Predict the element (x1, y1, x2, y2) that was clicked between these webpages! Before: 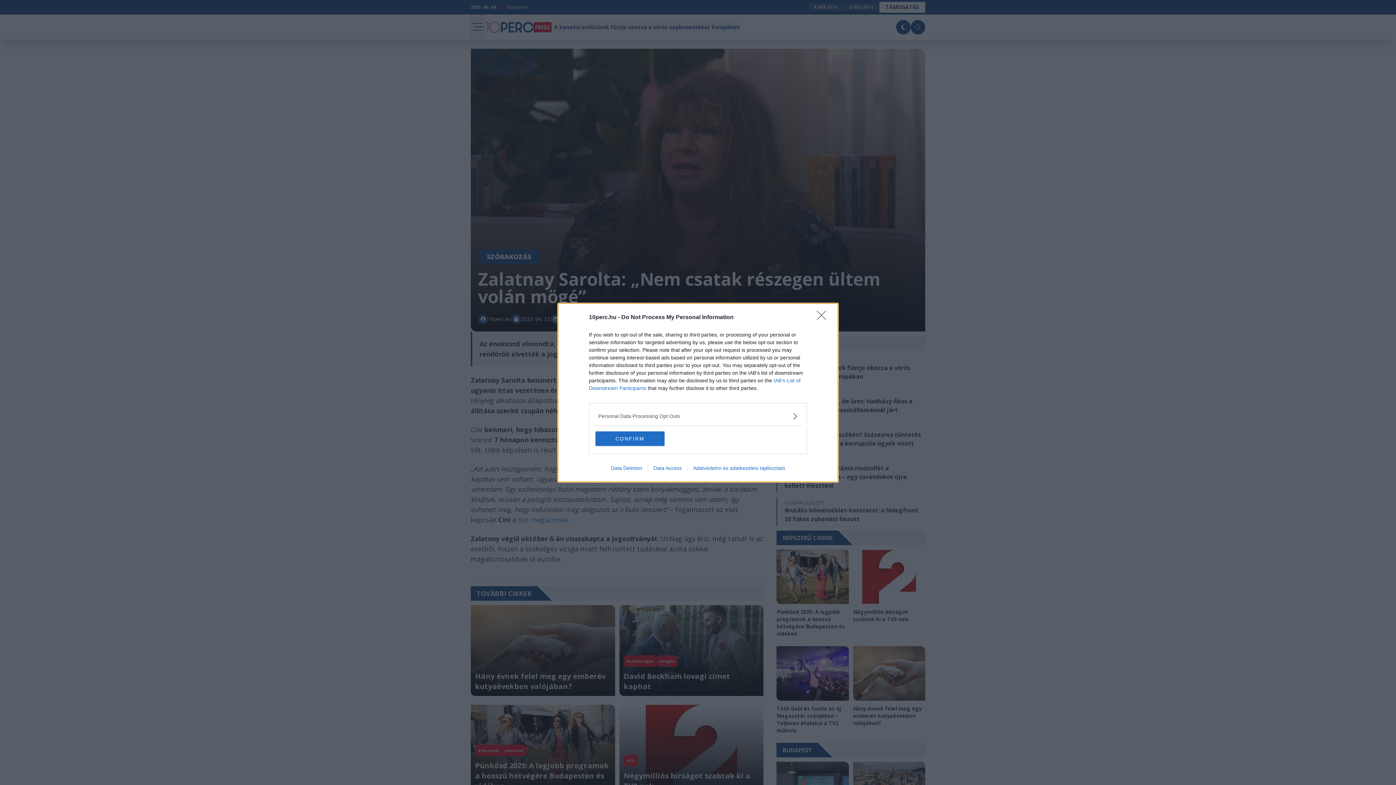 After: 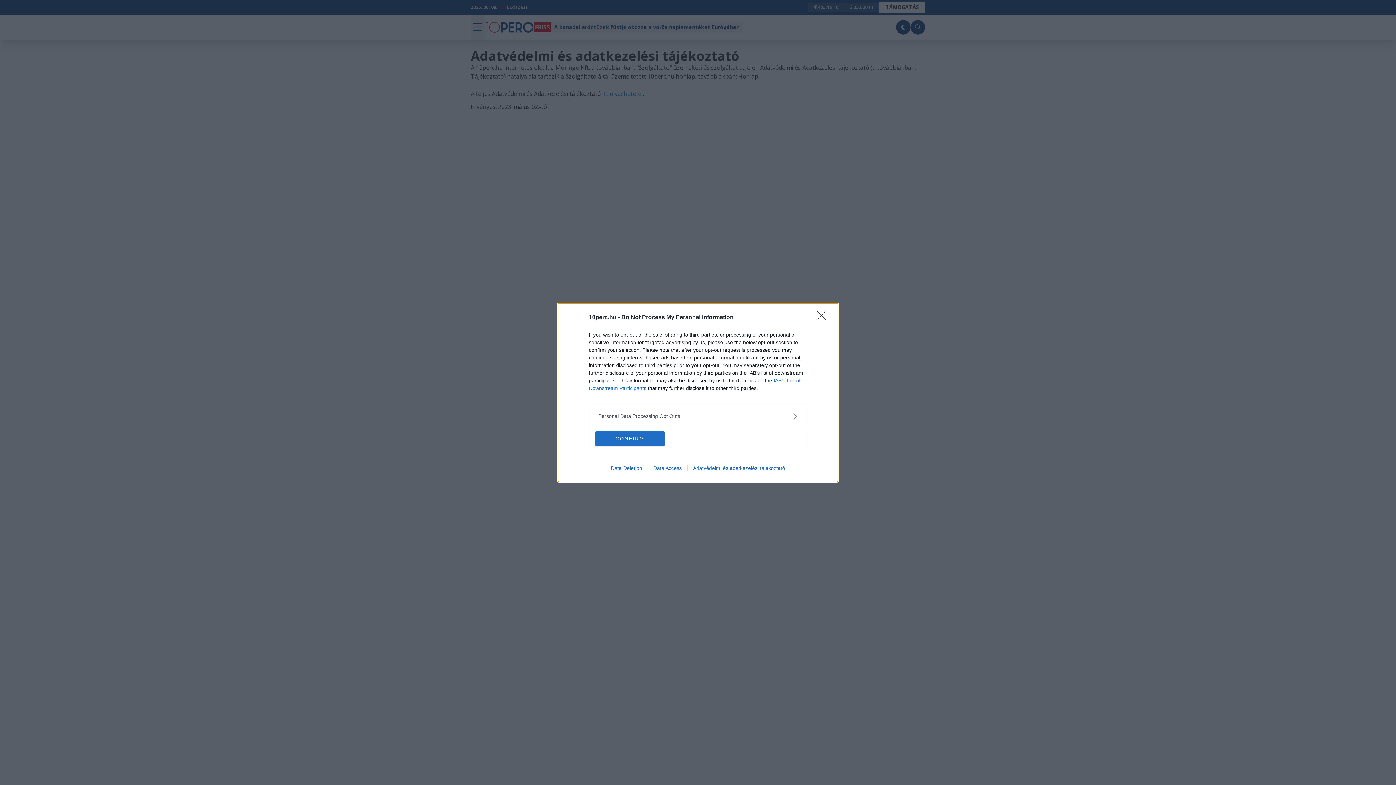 Action: label: Adatvédelmi és adatkezelési tájékoztató bbox: (687, 465, 790, 471)